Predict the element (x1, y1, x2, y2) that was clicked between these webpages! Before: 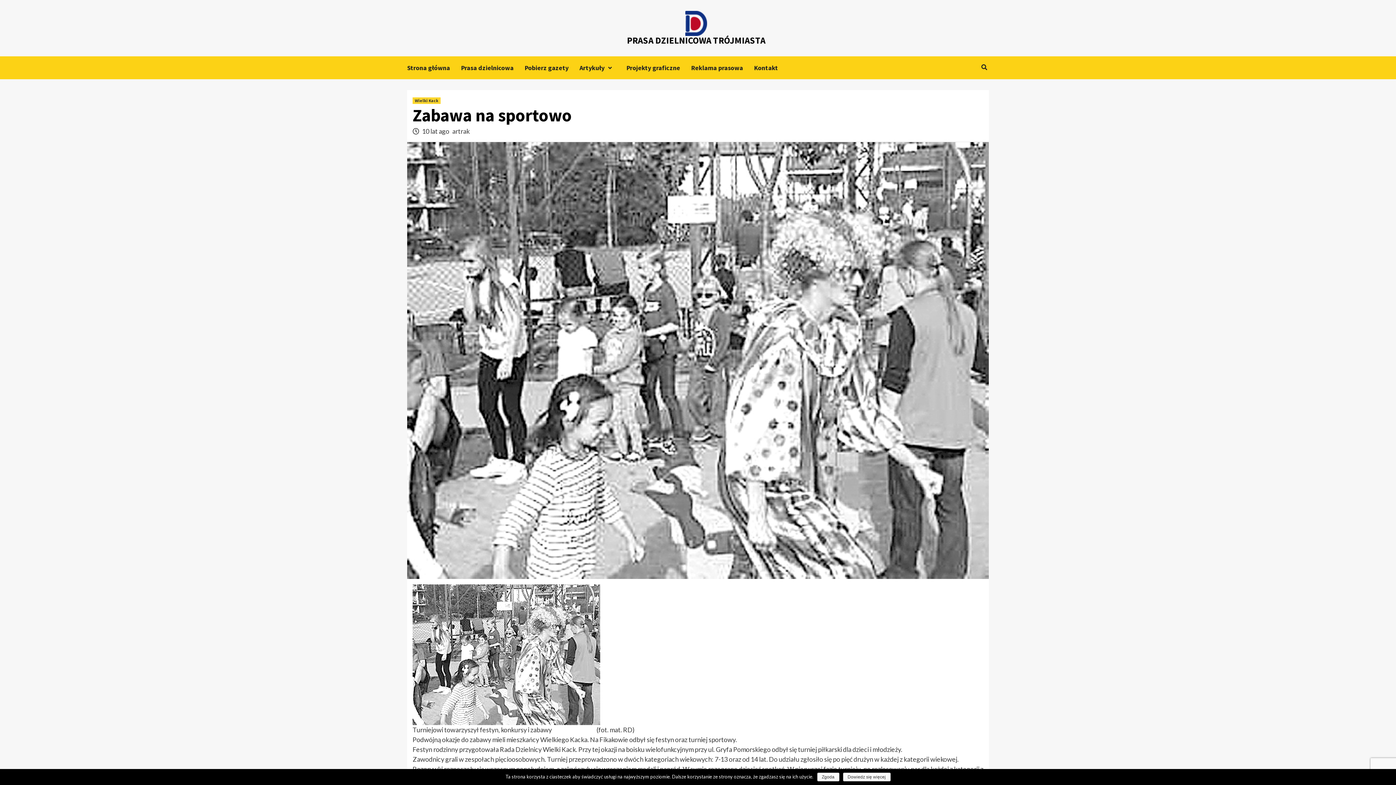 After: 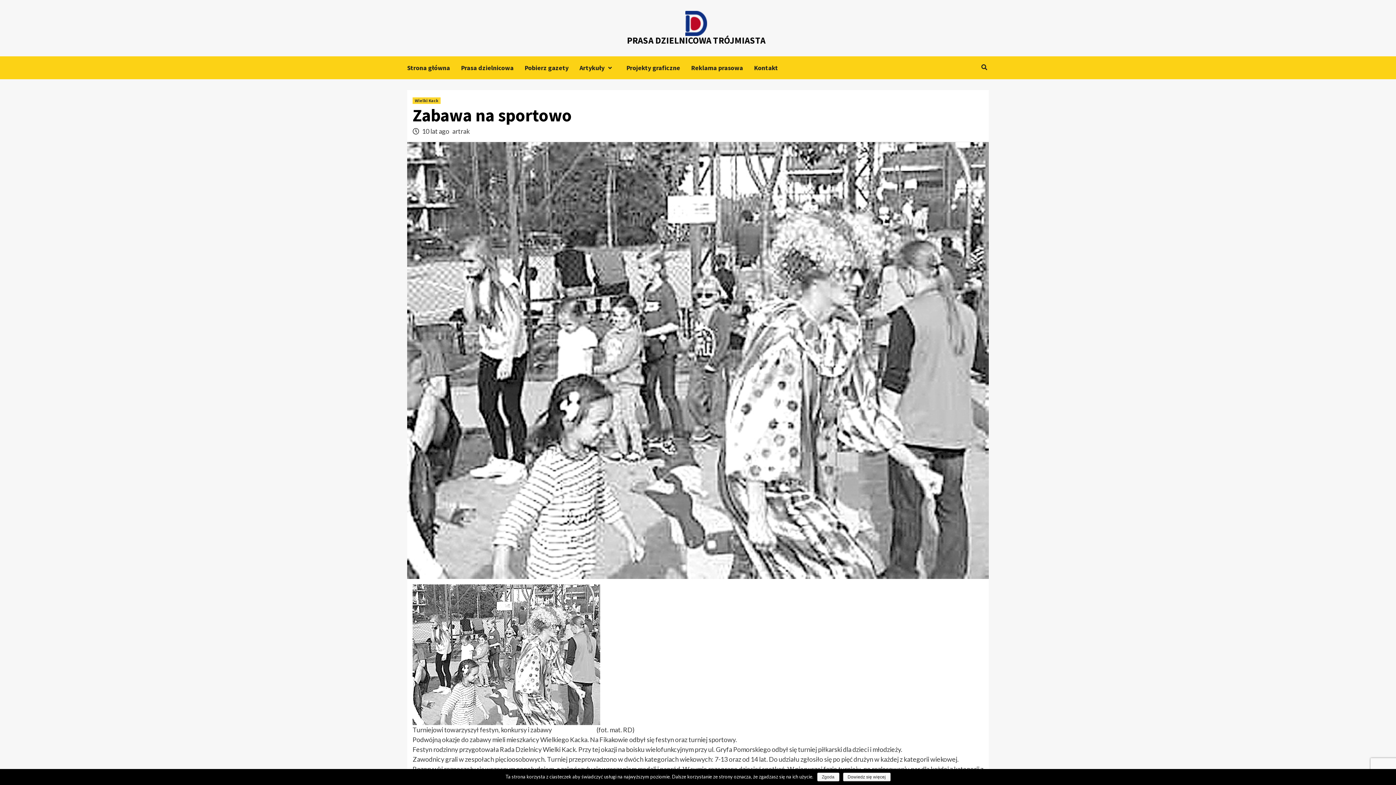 Action: bbox: (843, 773, 890, 781) label: Dowiedz się więcej